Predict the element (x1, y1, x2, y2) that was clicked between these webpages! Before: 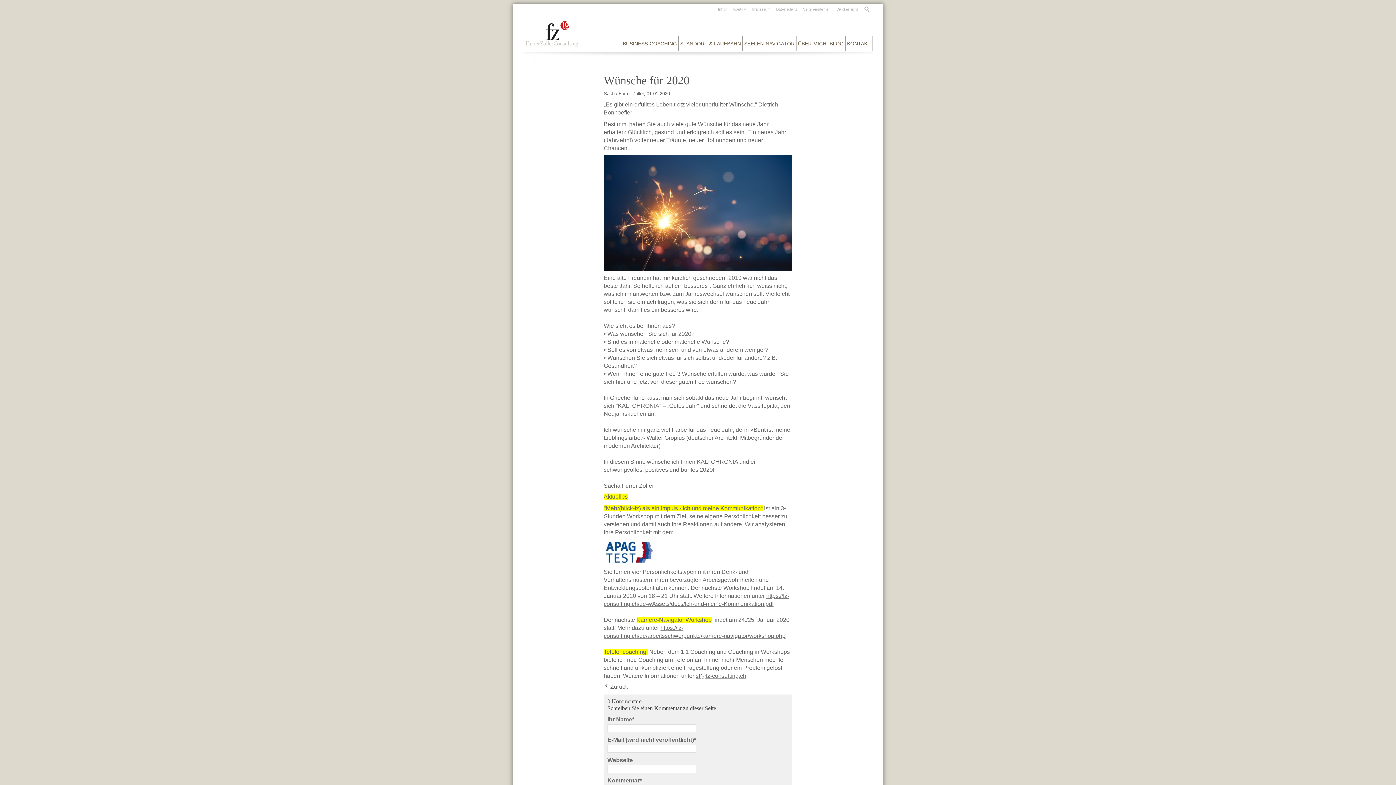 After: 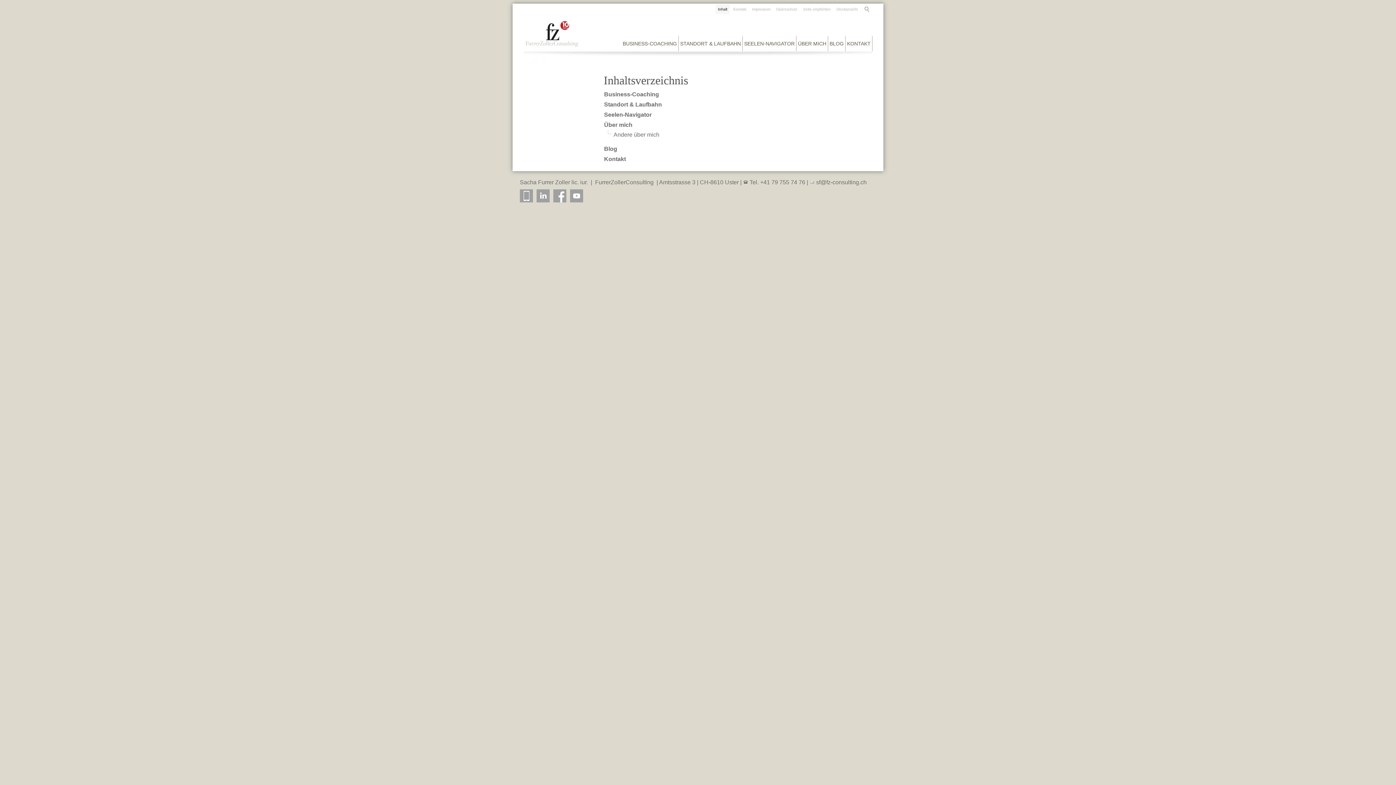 Action: label: Inhalt bbox: (716, 4, 729, 13)